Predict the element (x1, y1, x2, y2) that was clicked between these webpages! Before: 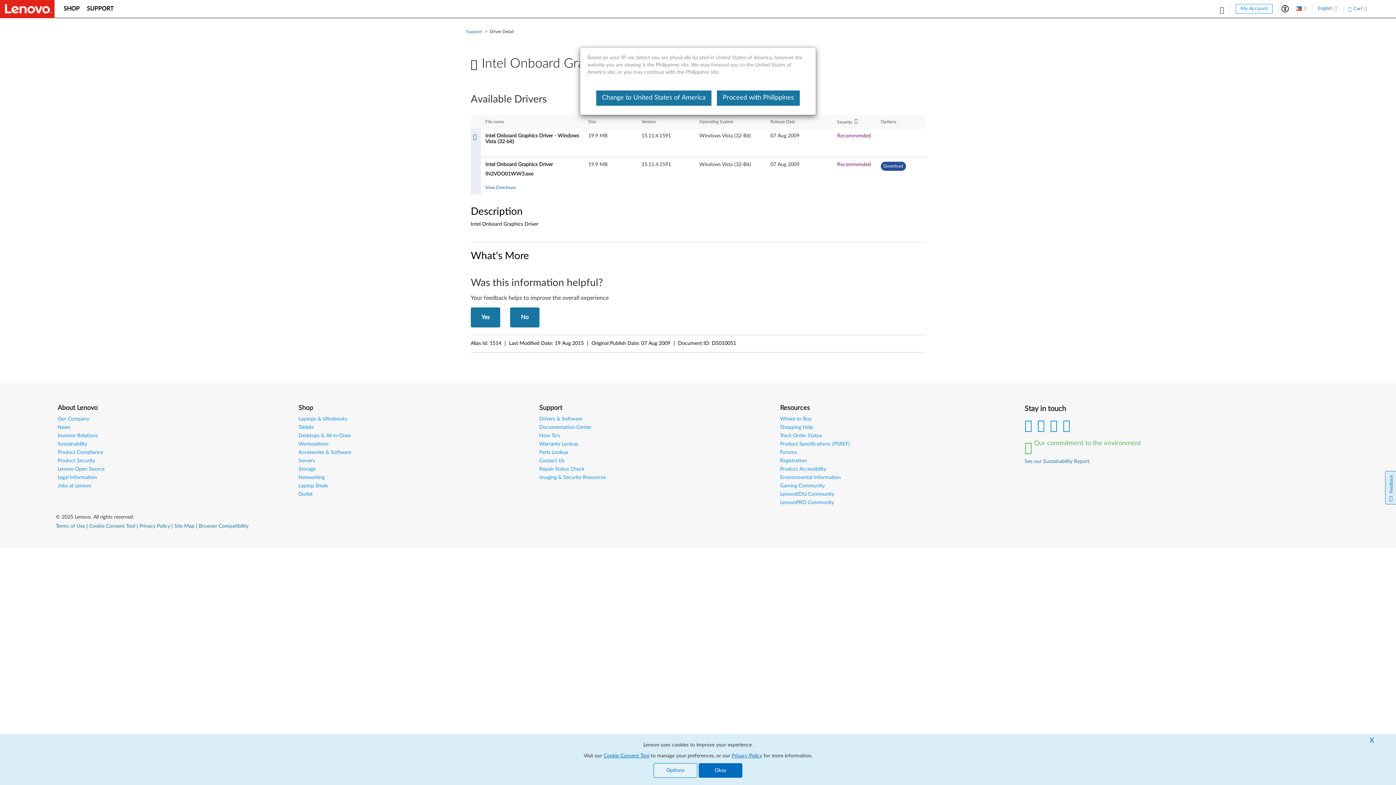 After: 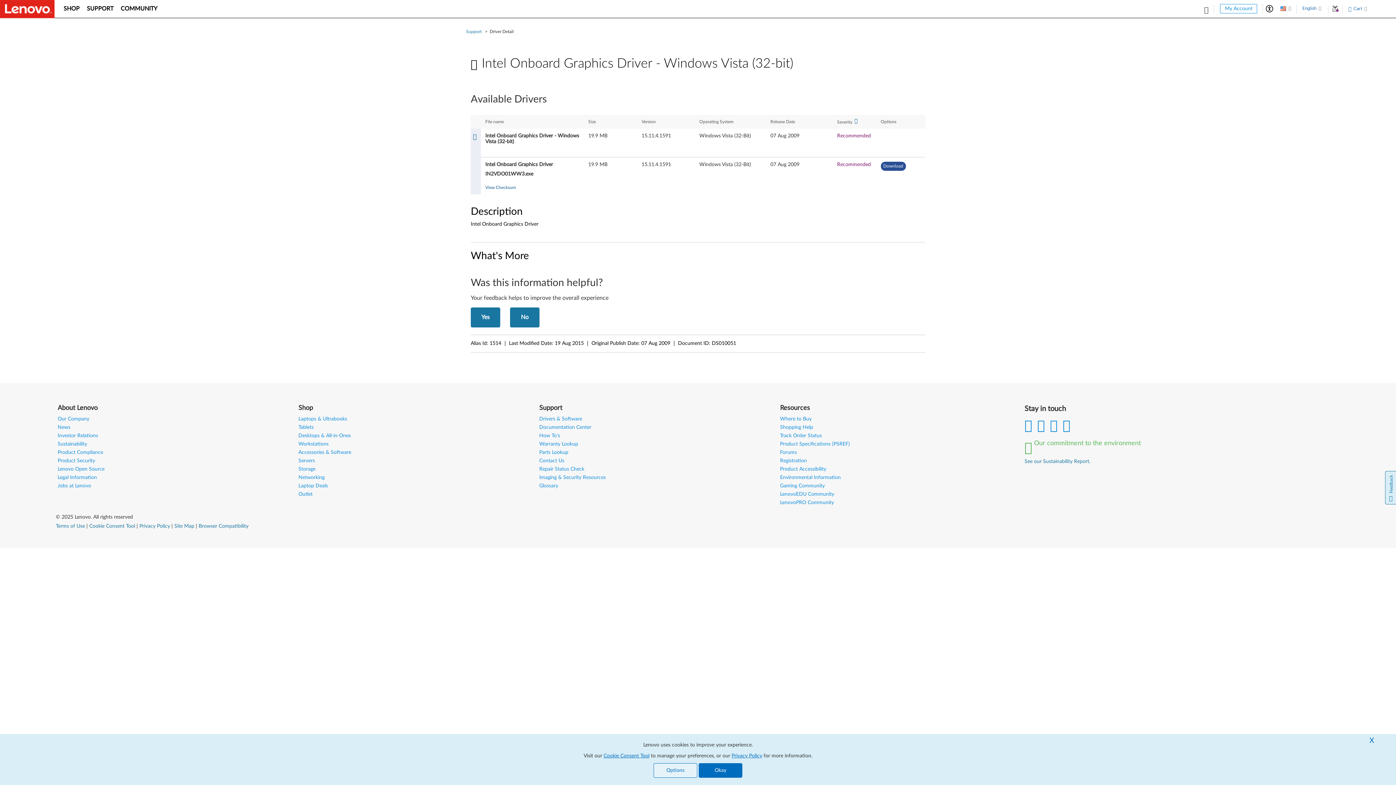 Action: label: Change to United States of America bbox: (596, 90, 711, 105)